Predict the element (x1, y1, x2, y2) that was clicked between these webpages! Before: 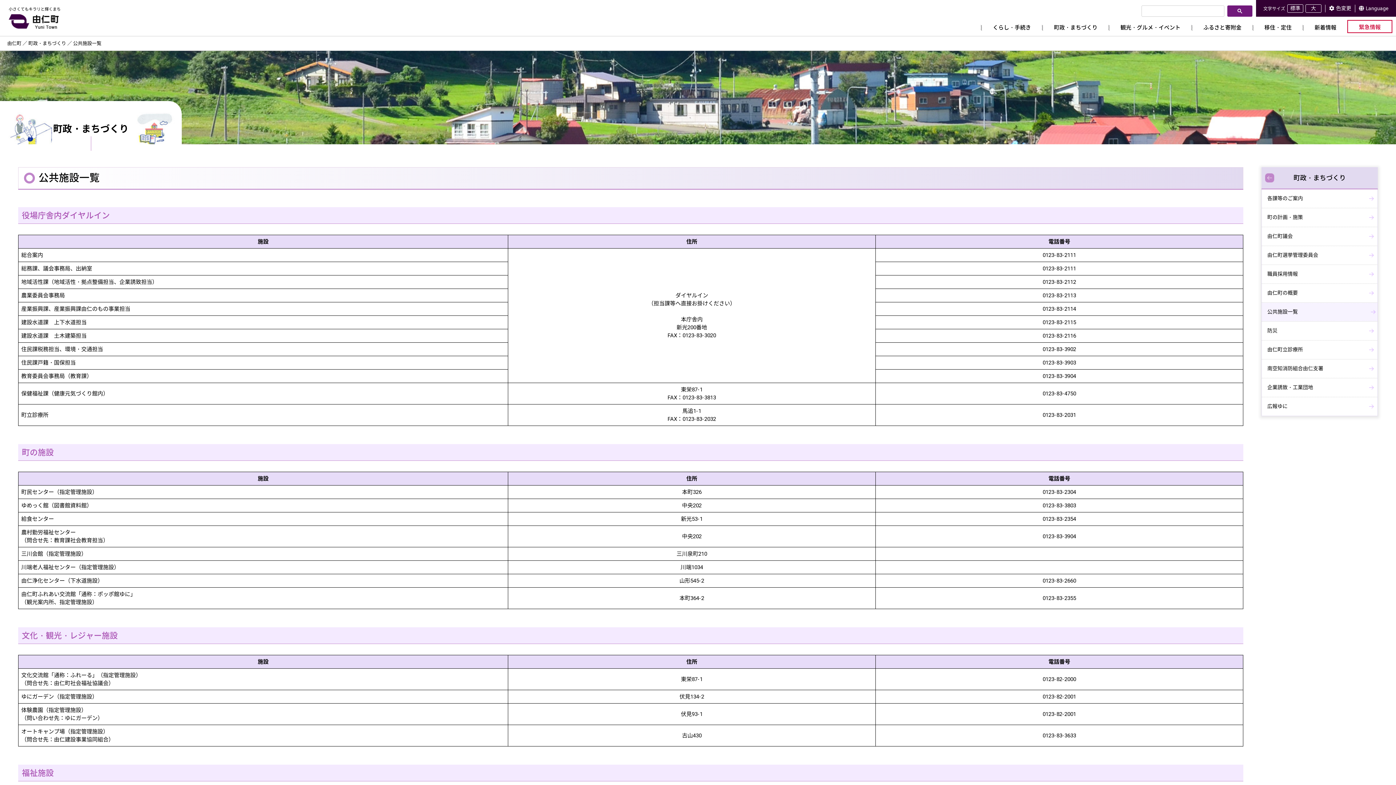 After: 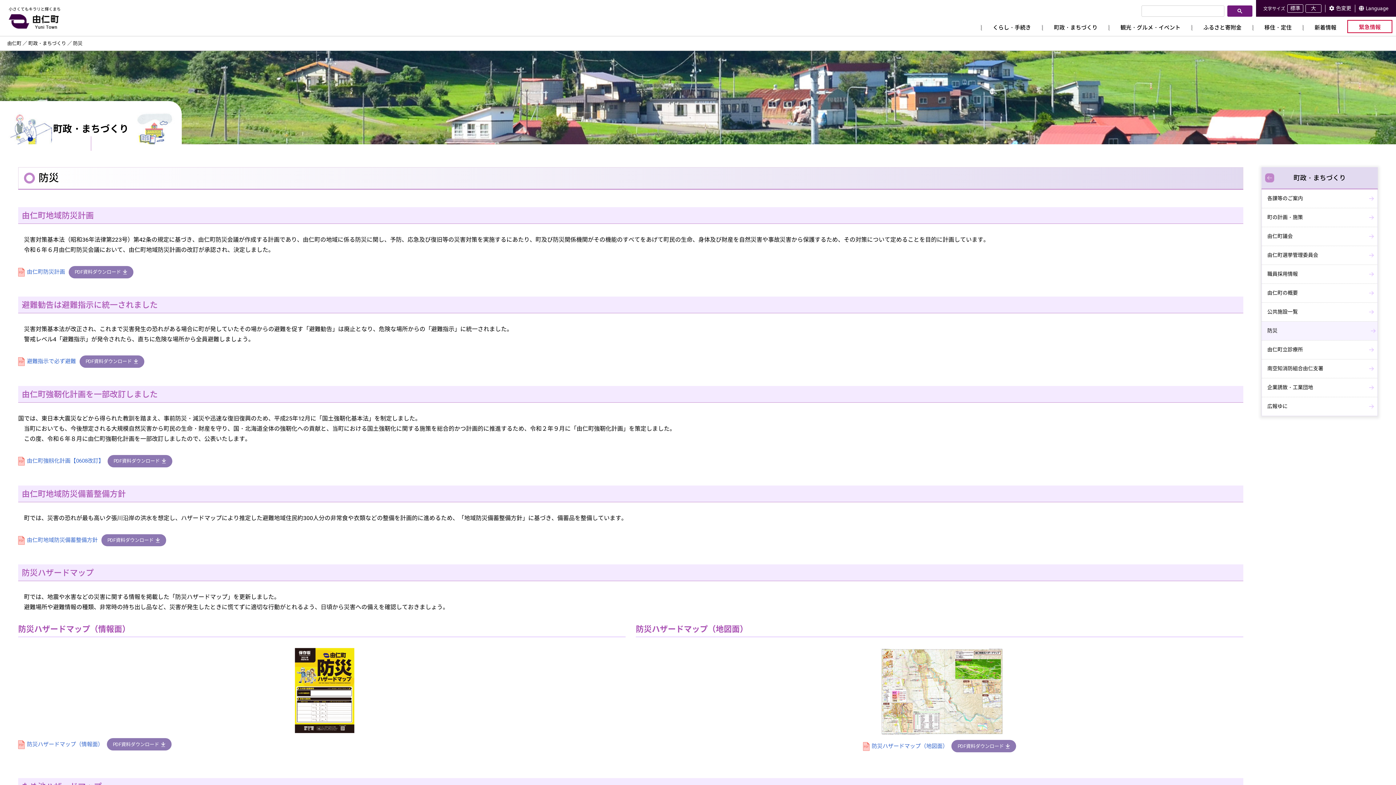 Action: label: 防災 bbox: (1262, 321, 1377, 340)